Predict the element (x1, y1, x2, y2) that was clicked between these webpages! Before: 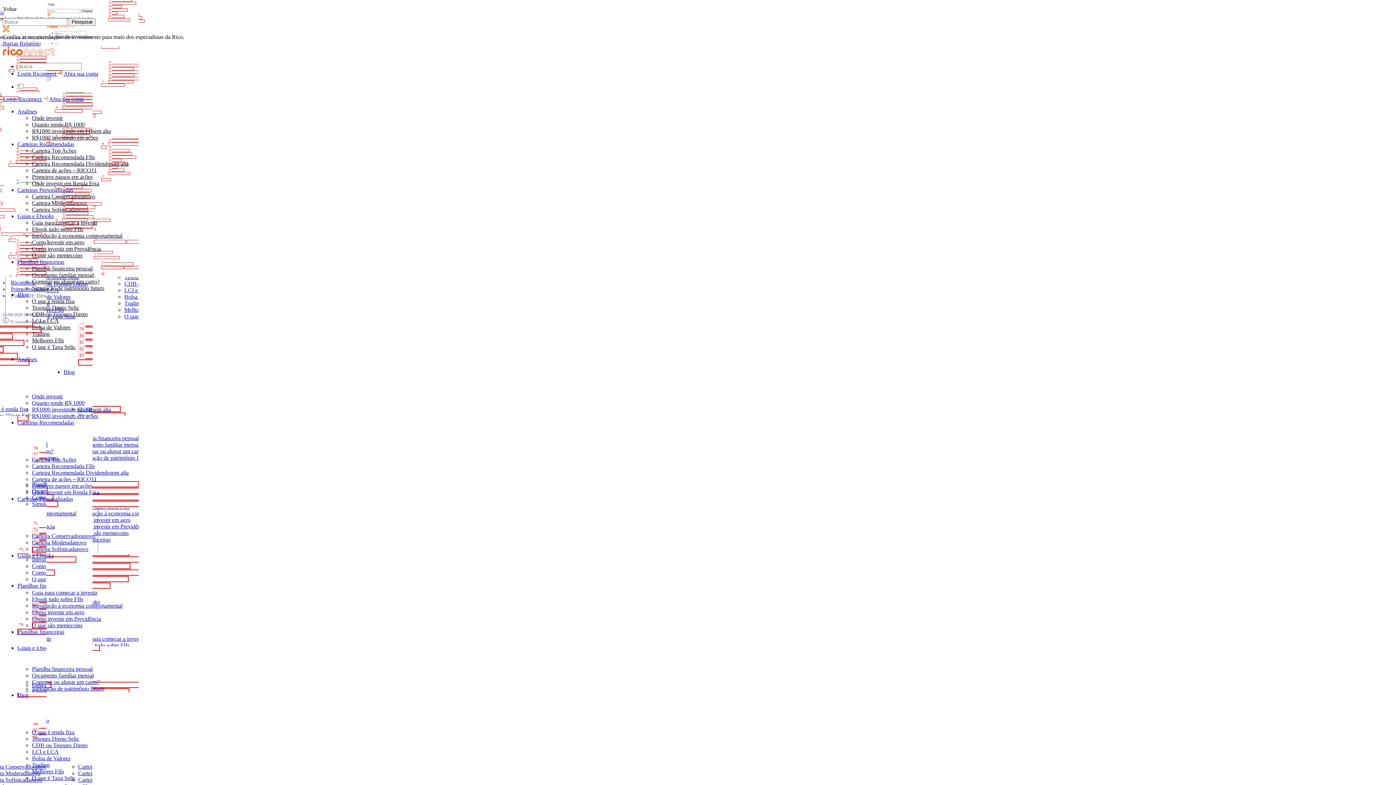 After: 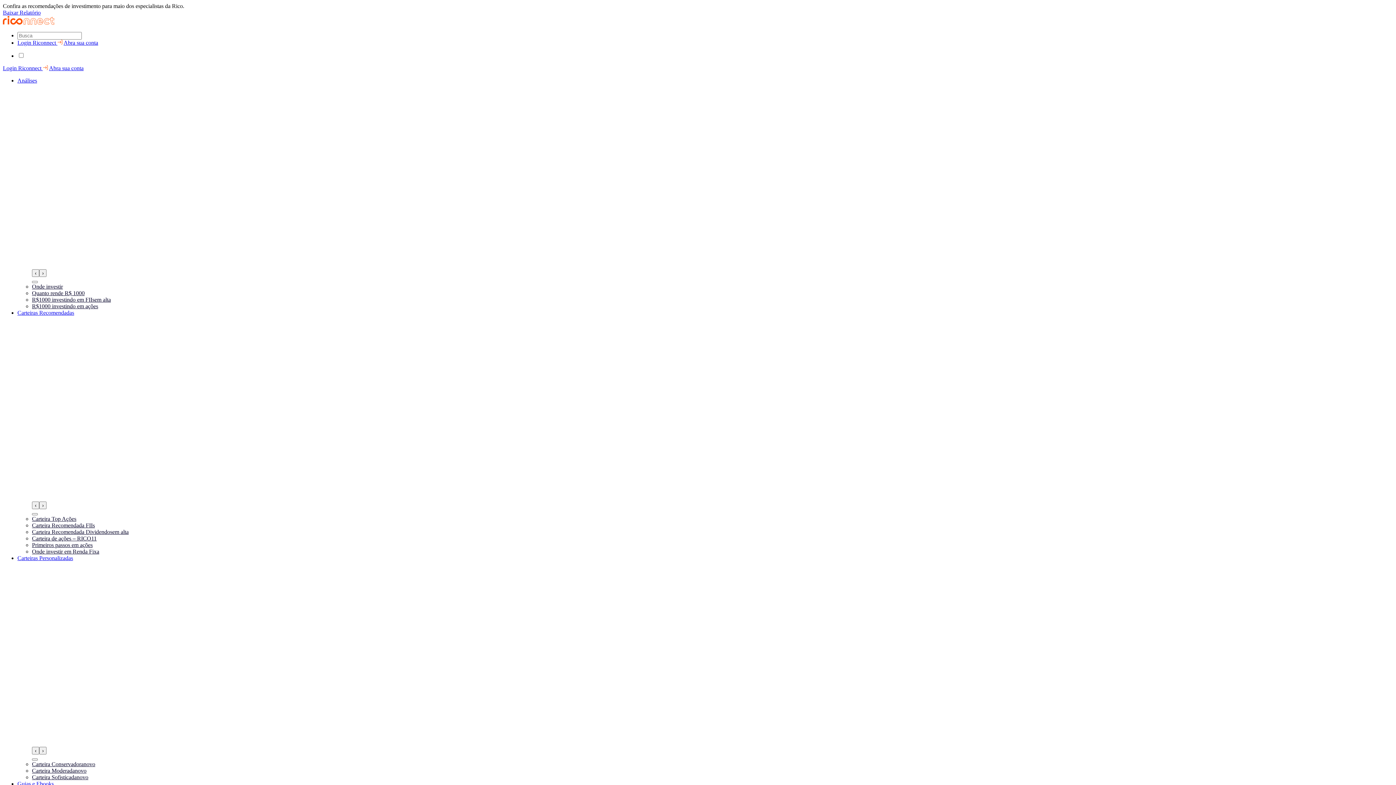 Action: label: Carteira Top Ações bbox: (32, 456, 76, 462)